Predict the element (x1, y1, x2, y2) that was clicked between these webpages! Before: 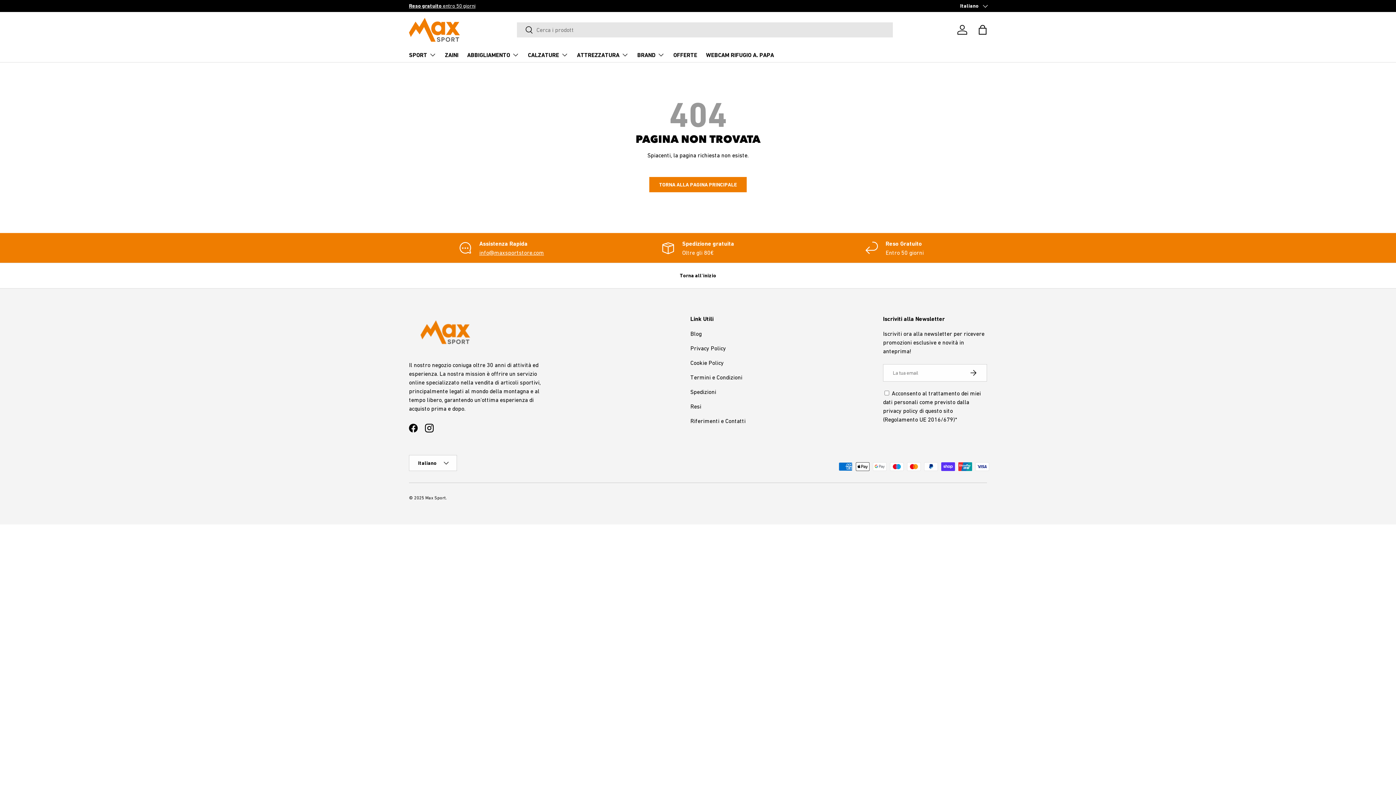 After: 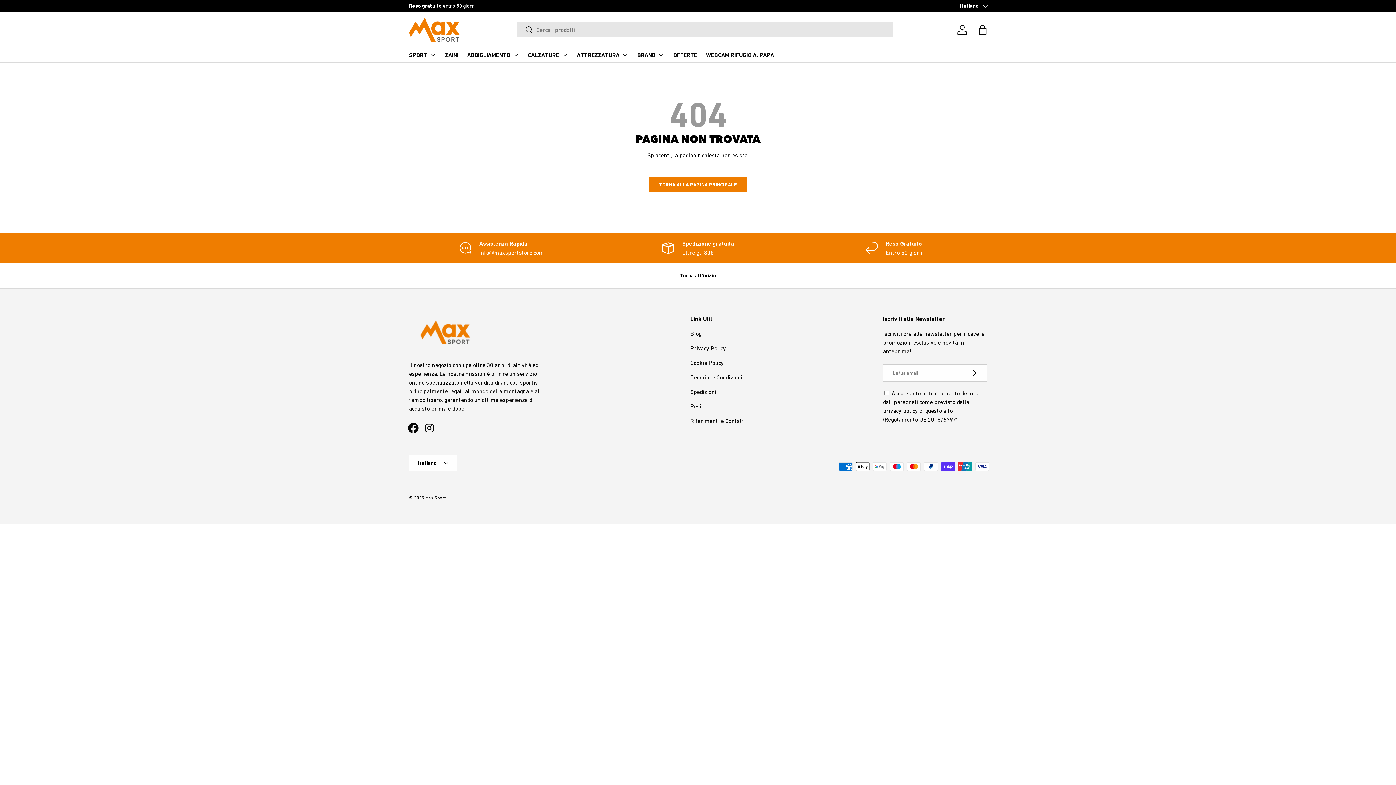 Action: bbox: (405, 420, 421, 436) label: Facebook